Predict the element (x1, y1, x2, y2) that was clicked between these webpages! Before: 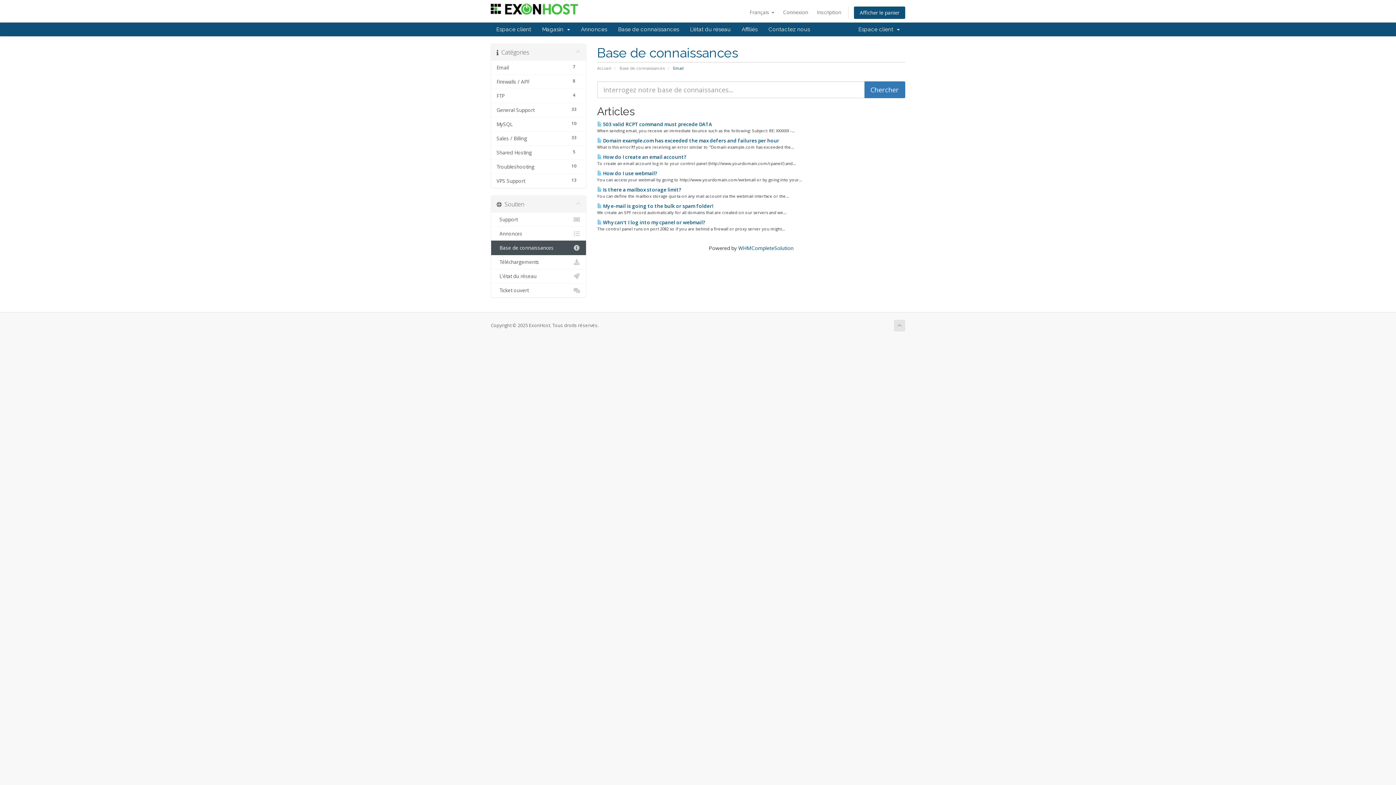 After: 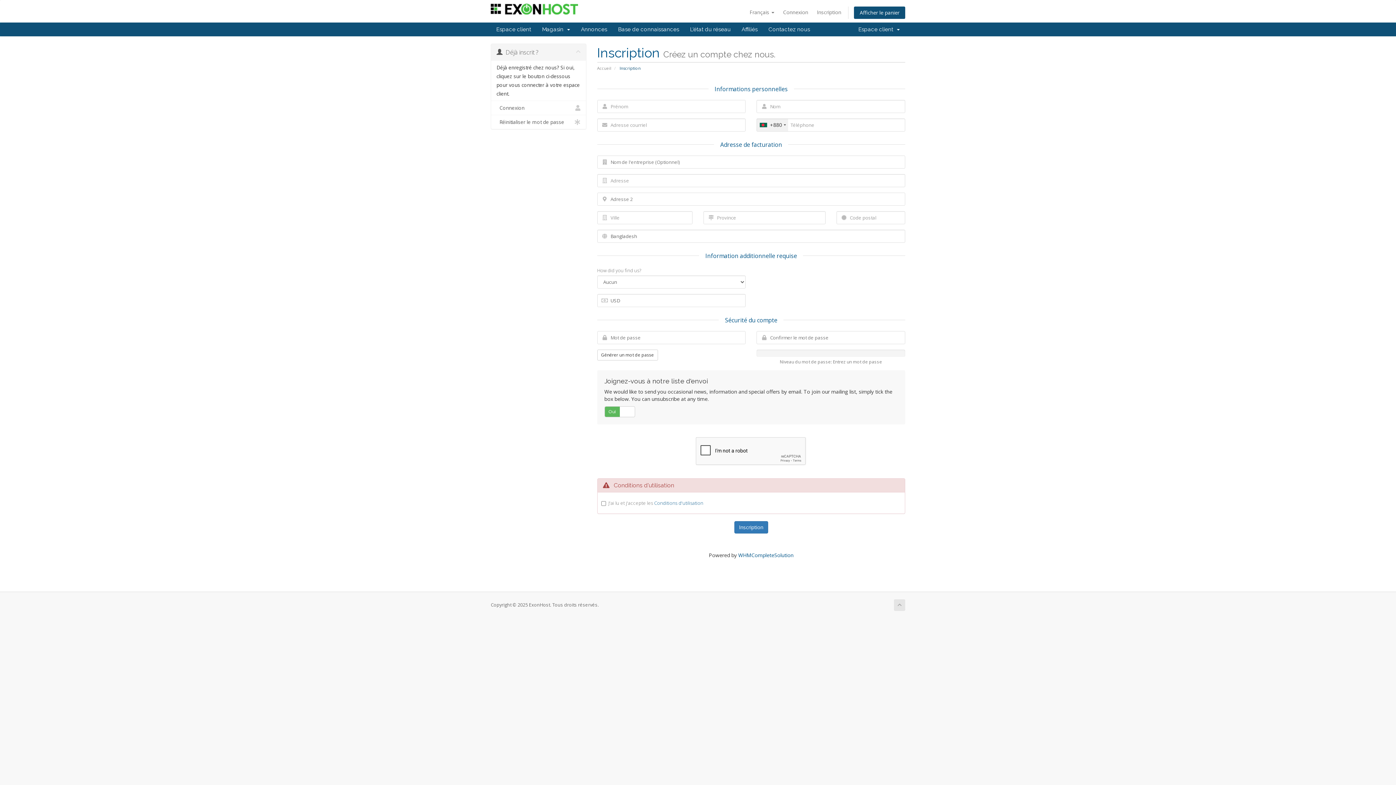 Action: bbox: (813, 6, 845, 18) label: Inscription